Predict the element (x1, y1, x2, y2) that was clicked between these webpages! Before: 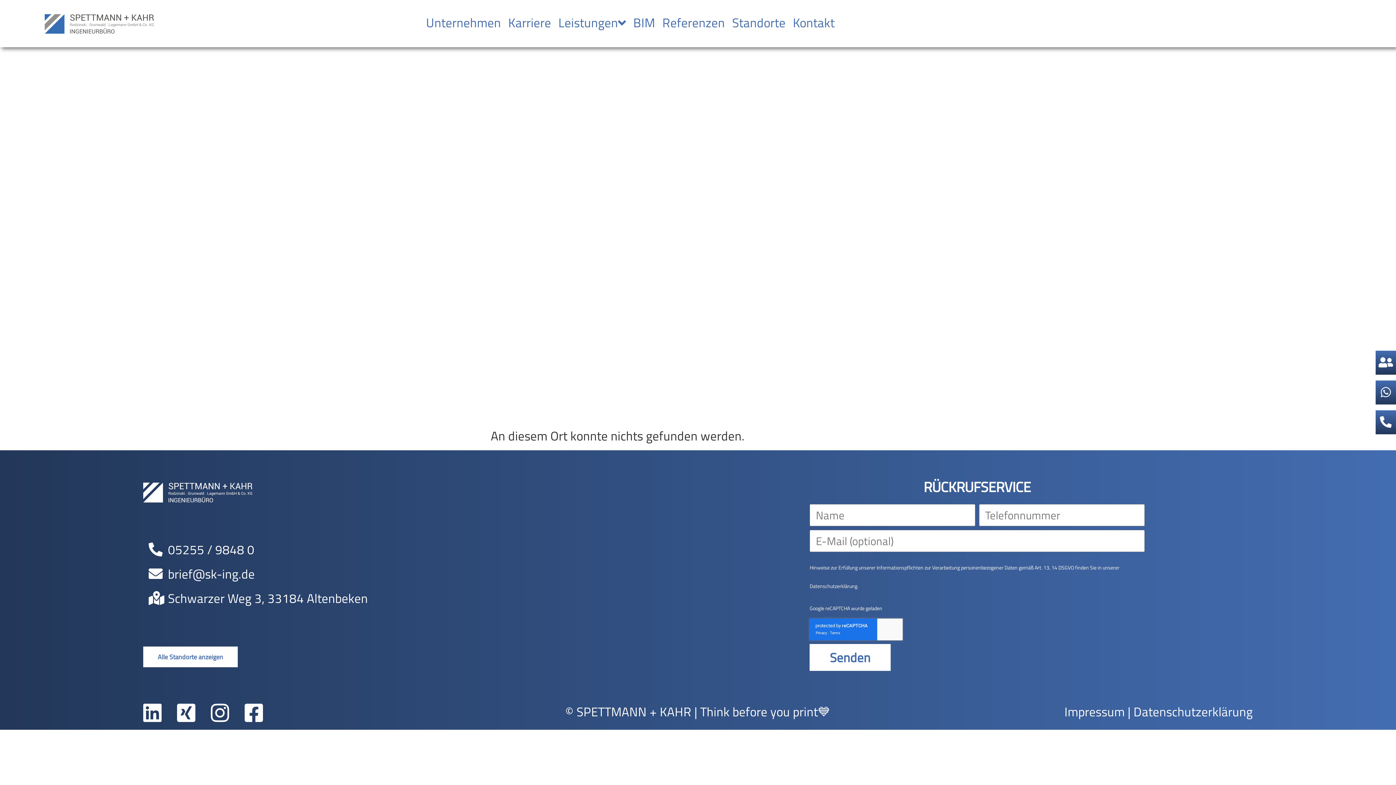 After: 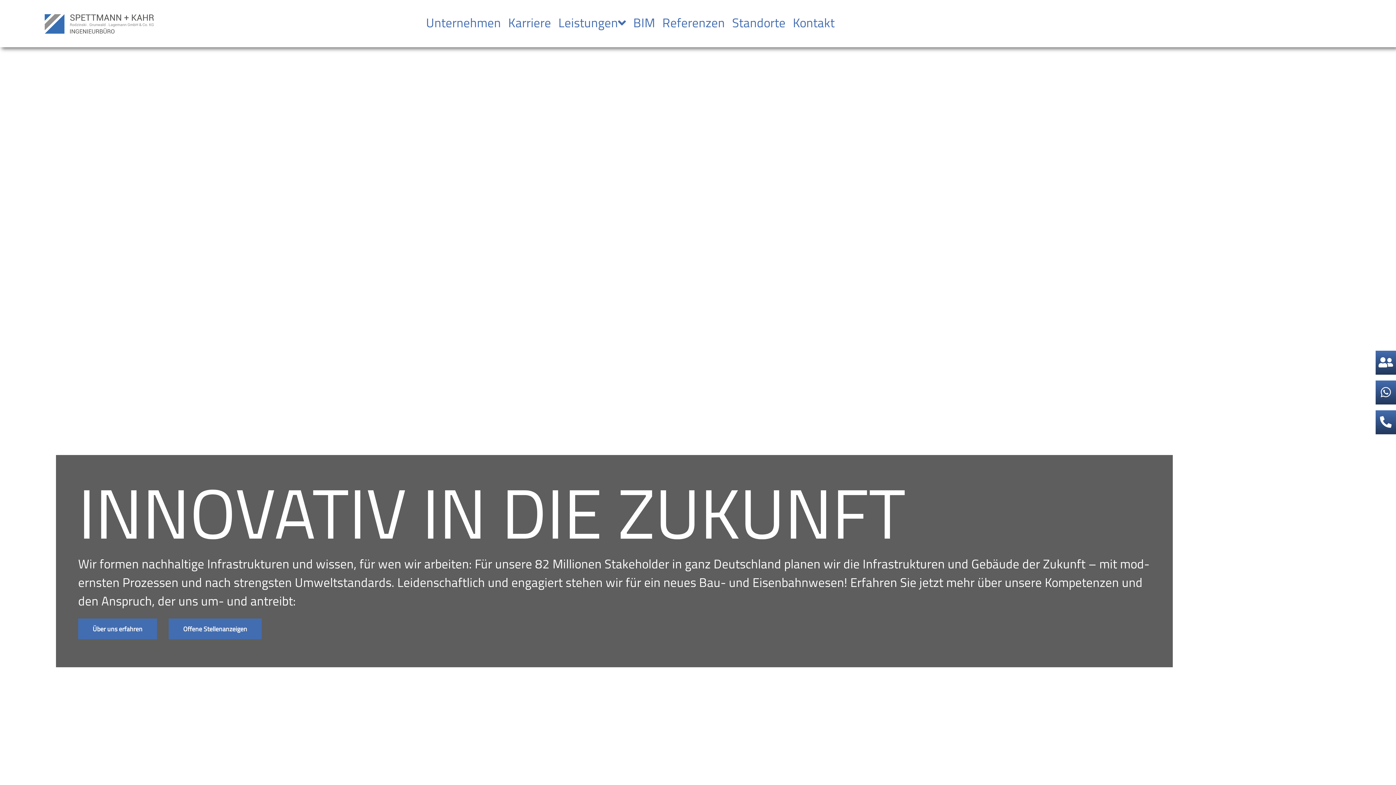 Action: bbox: (143, 482, 252, 502)